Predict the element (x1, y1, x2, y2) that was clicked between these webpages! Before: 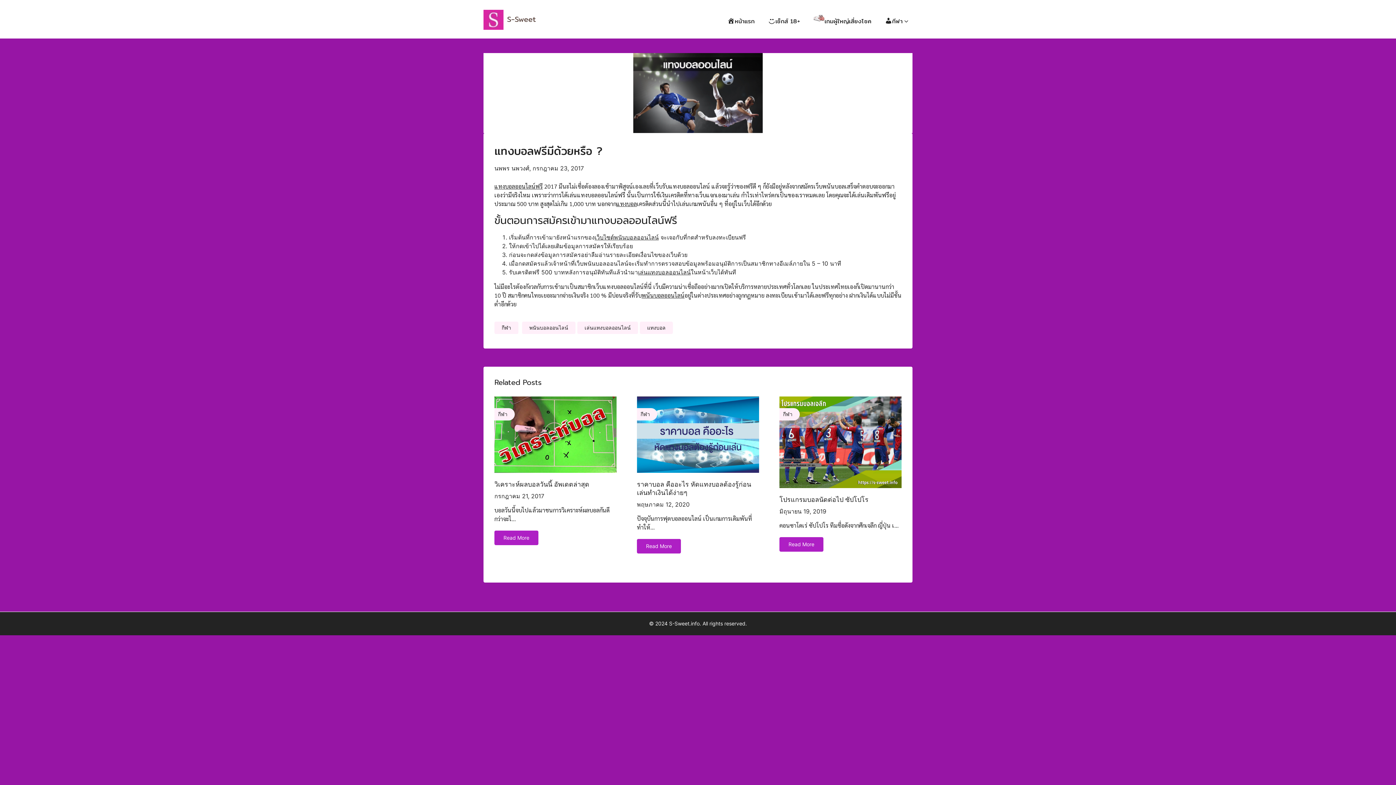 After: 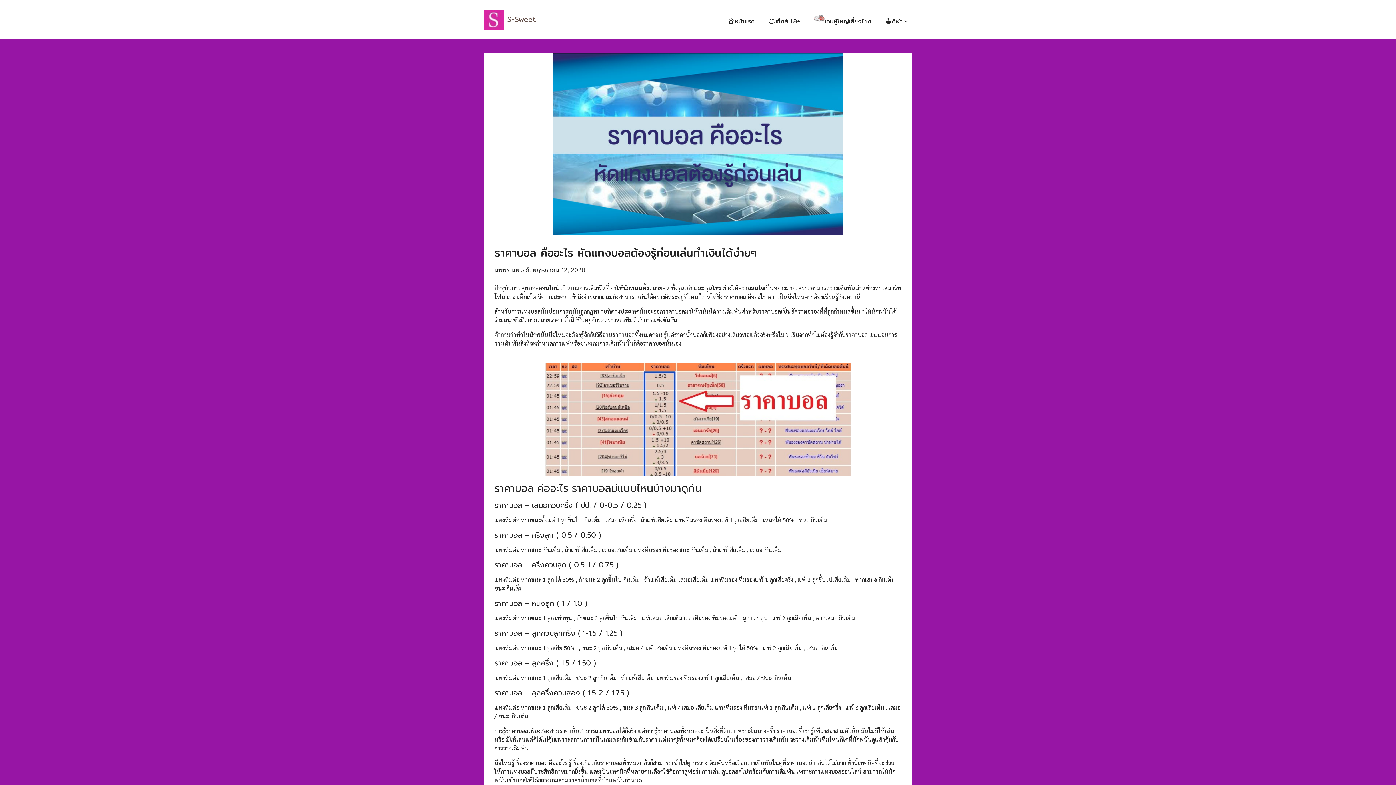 Action: label: พฤษภาคม 12, 2020 bbox: (637, 501, 689, 508)